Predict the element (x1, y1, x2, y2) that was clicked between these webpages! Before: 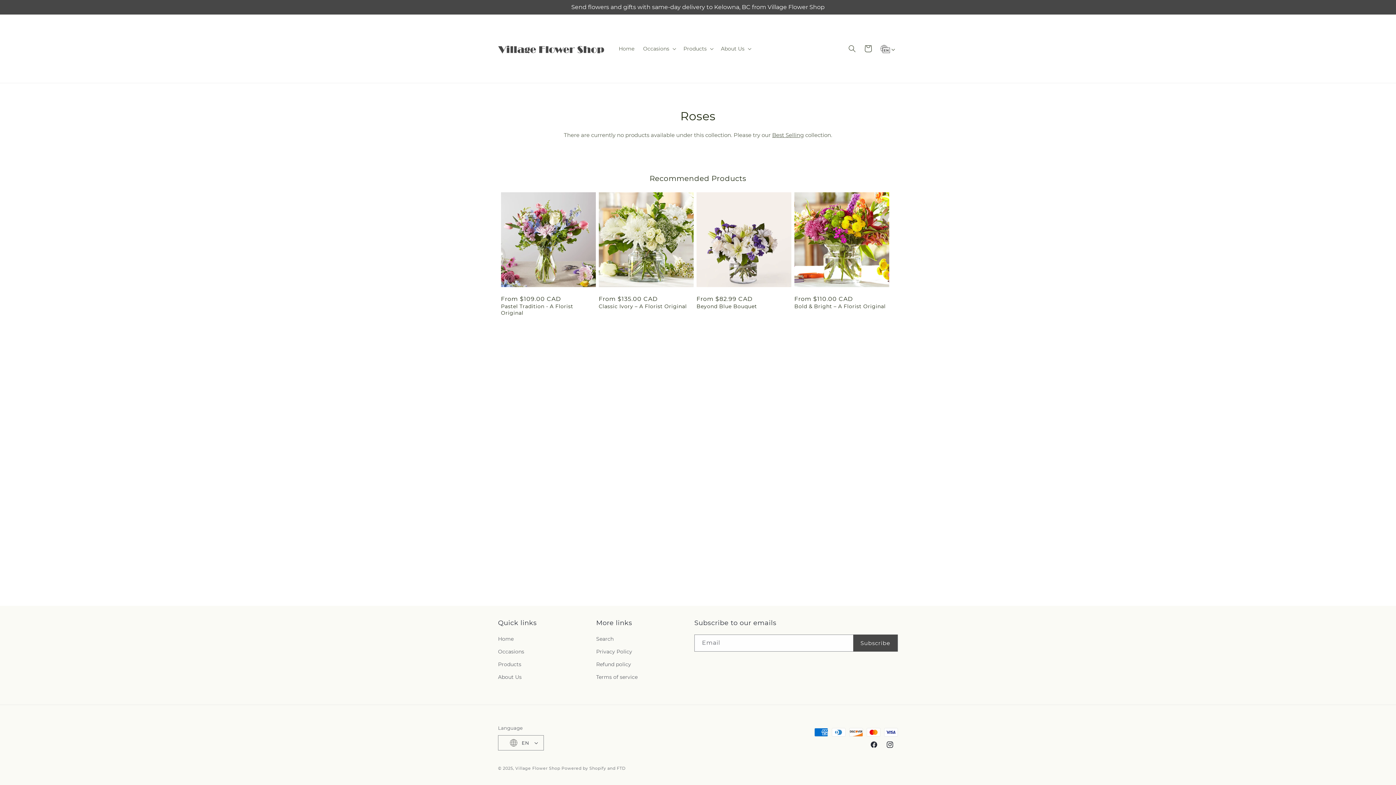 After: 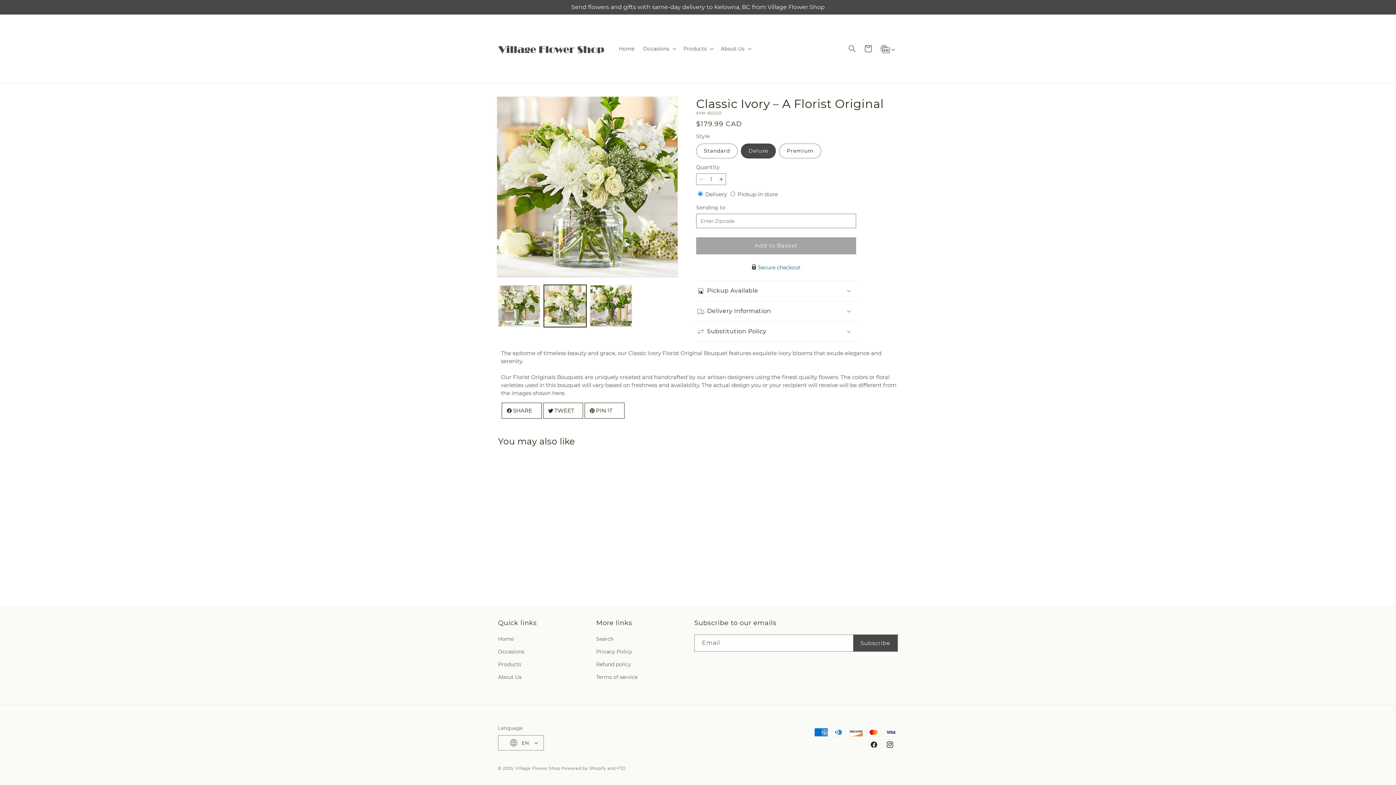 Action: label: Classic Ivory – A Florist Original bbox: (598, 303, 693, 309)